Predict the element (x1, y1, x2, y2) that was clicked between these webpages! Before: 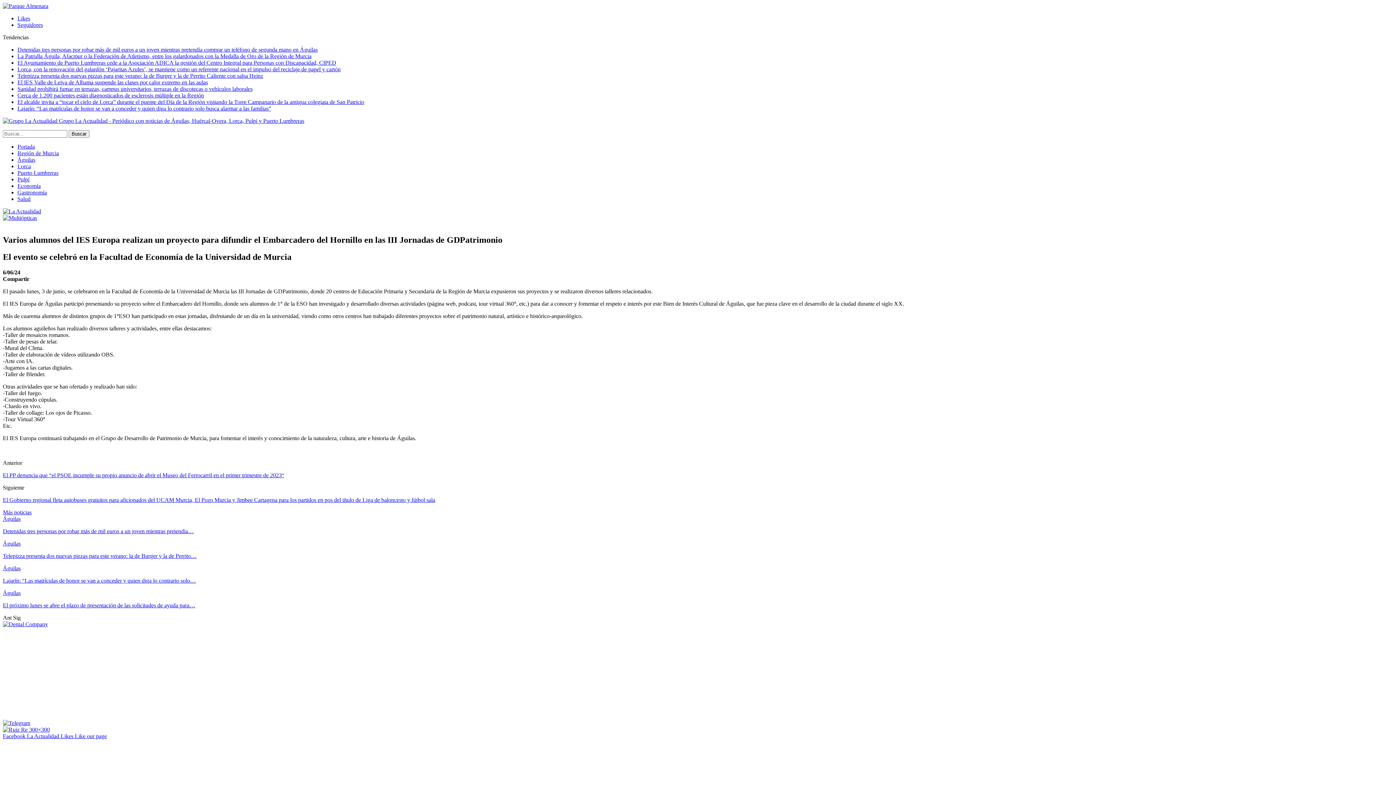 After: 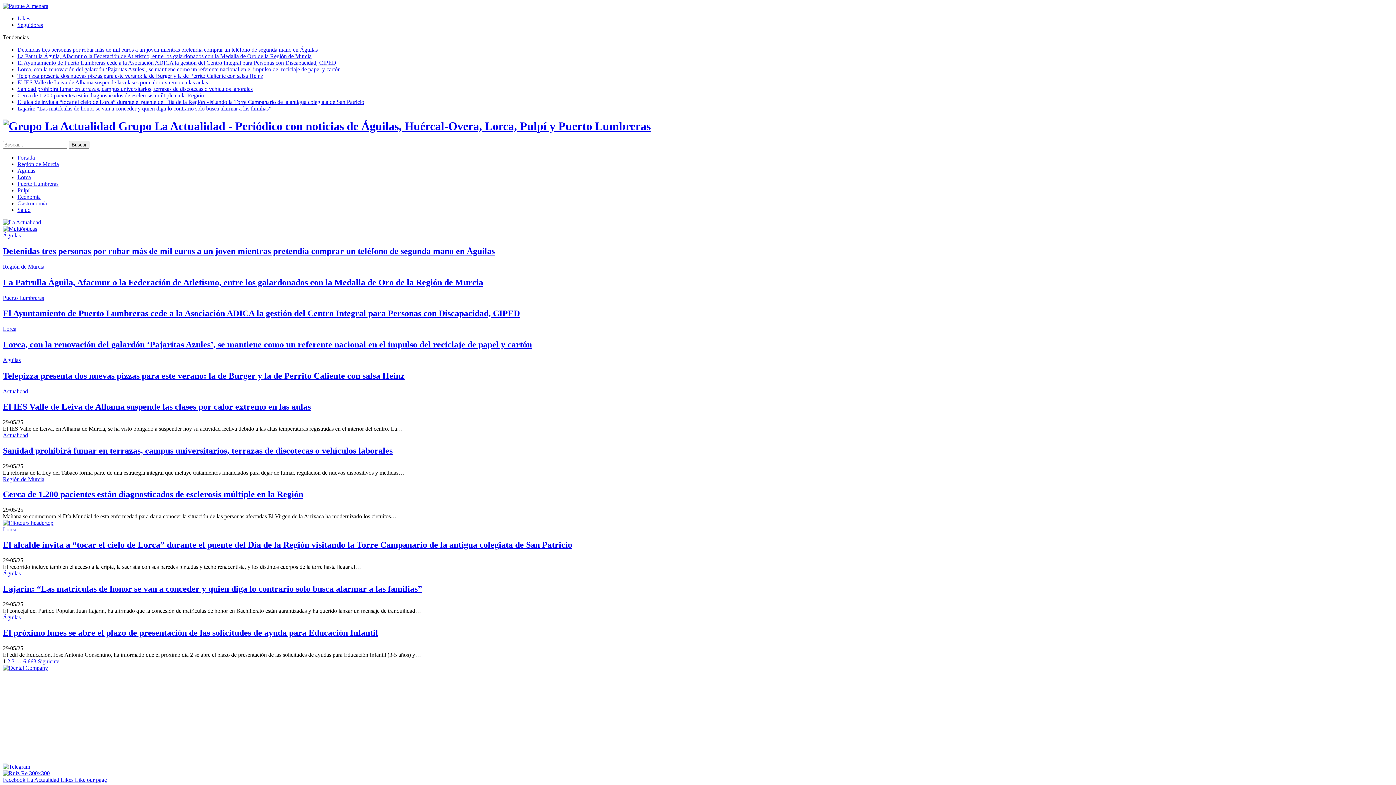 Action: bbox: (2, 208, 41, 214)